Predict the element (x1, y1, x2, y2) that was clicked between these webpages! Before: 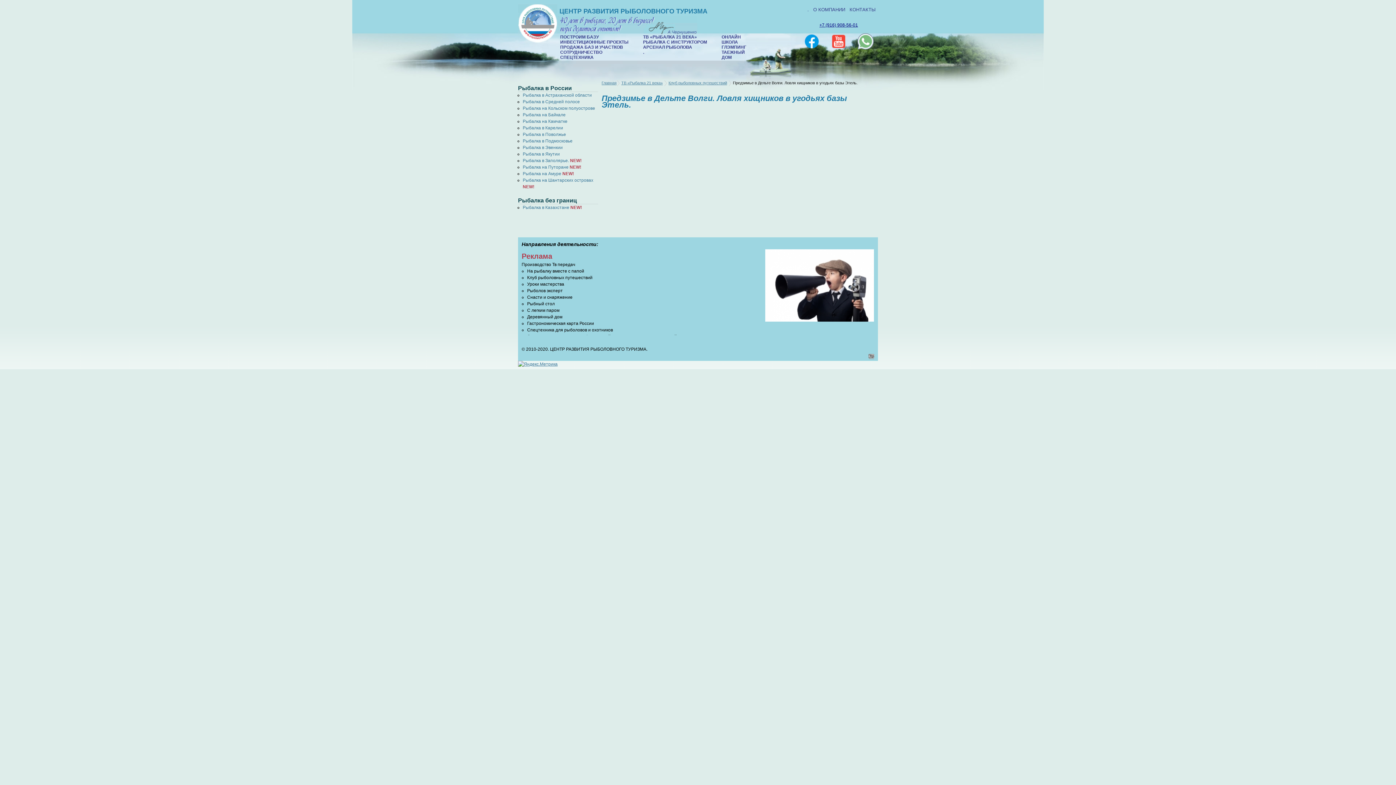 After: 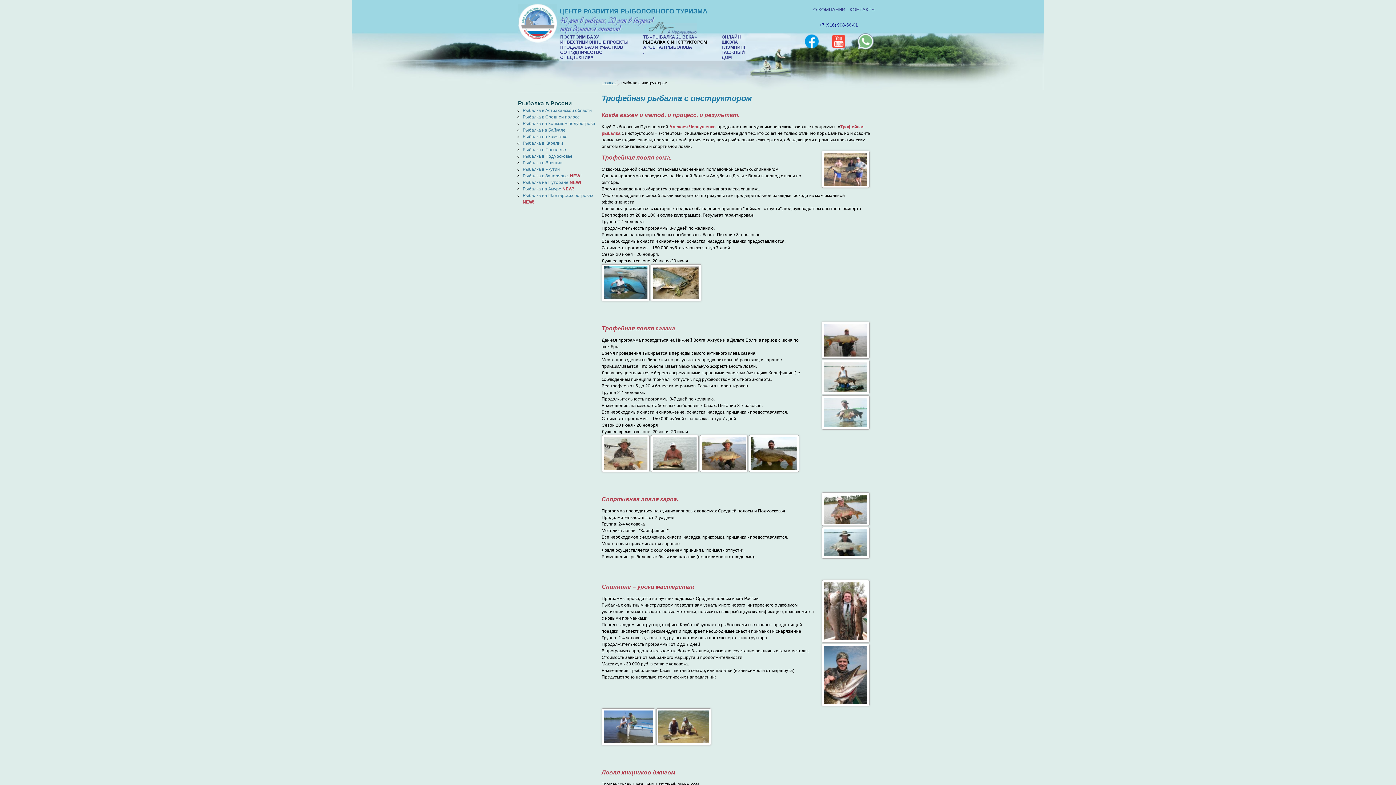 Action: label: РЫБАЛКА С ИНСТРУКТОРОМ bbox: (643, 39, 707, 44)